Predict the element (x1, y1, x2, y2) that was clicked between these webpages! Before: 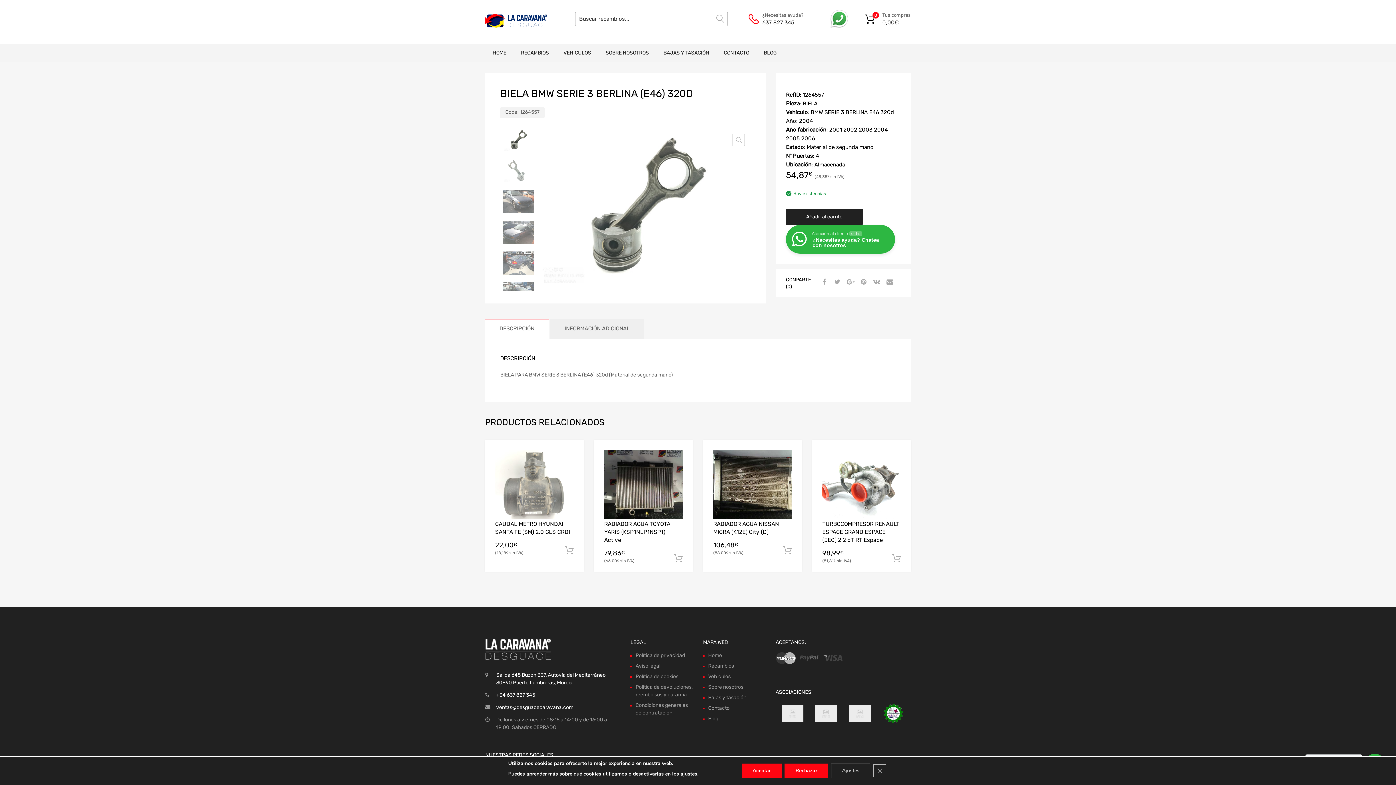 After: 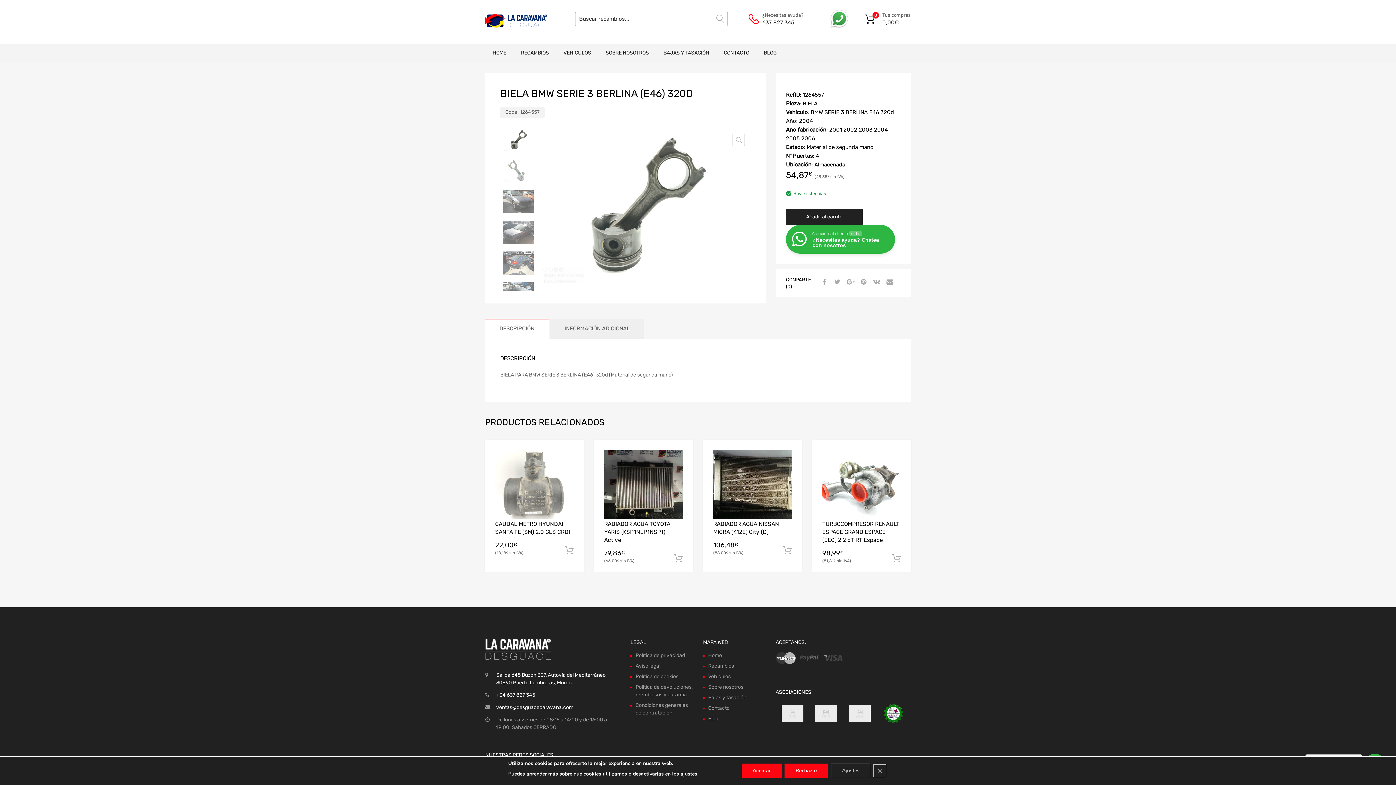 Action: bbox: (778, 705, 807, 722)